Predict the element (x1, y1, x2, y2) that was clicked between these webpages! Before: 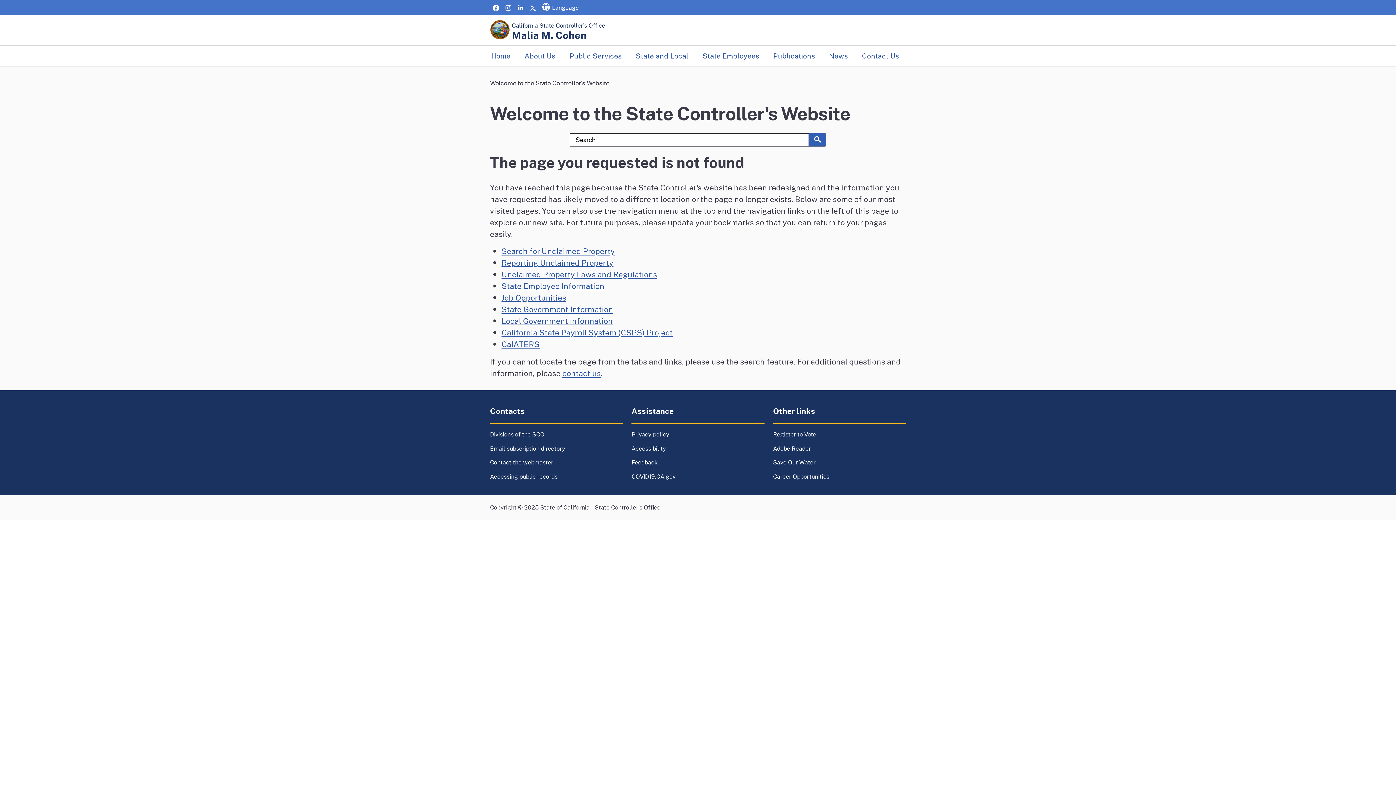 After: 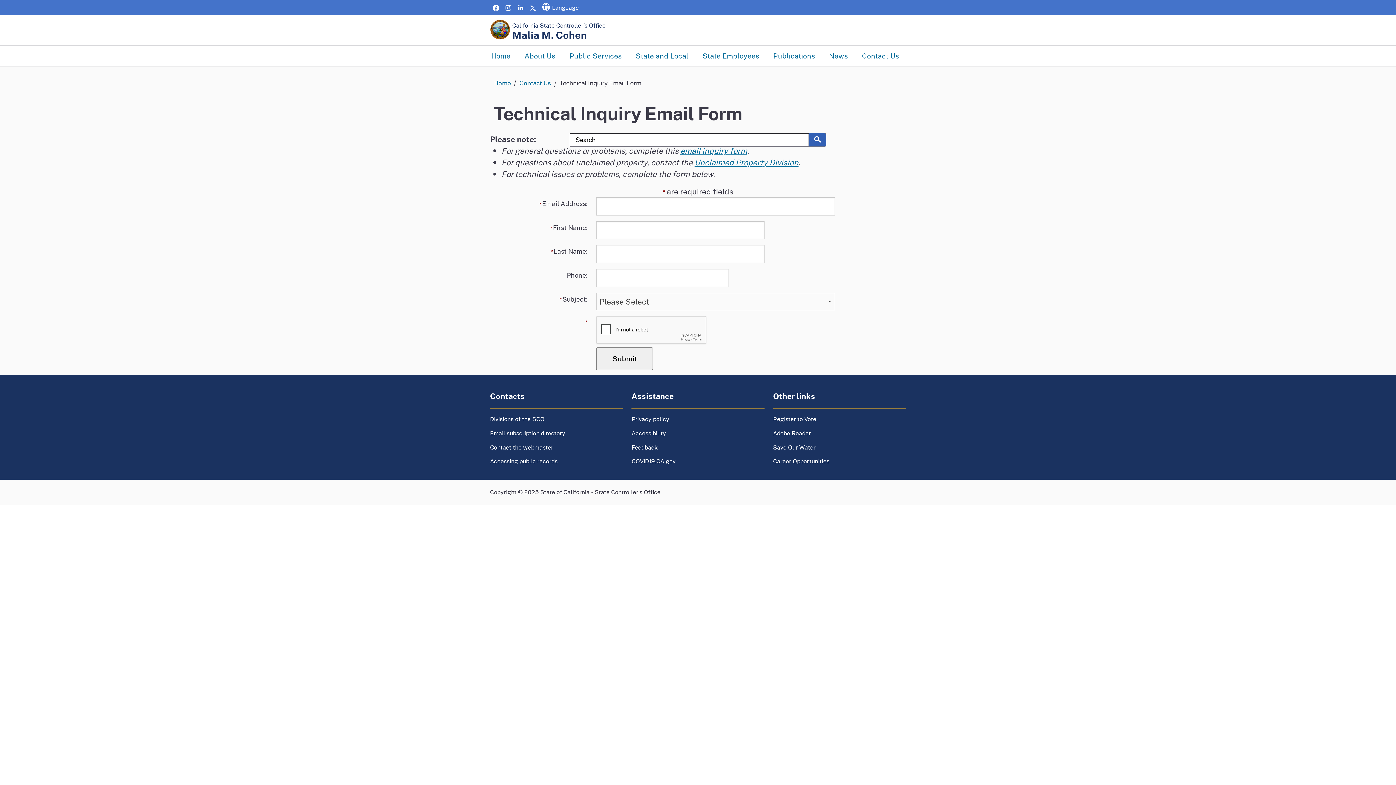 Action: label: Contact the webmaster bbox: (490, 458, 623, 466)